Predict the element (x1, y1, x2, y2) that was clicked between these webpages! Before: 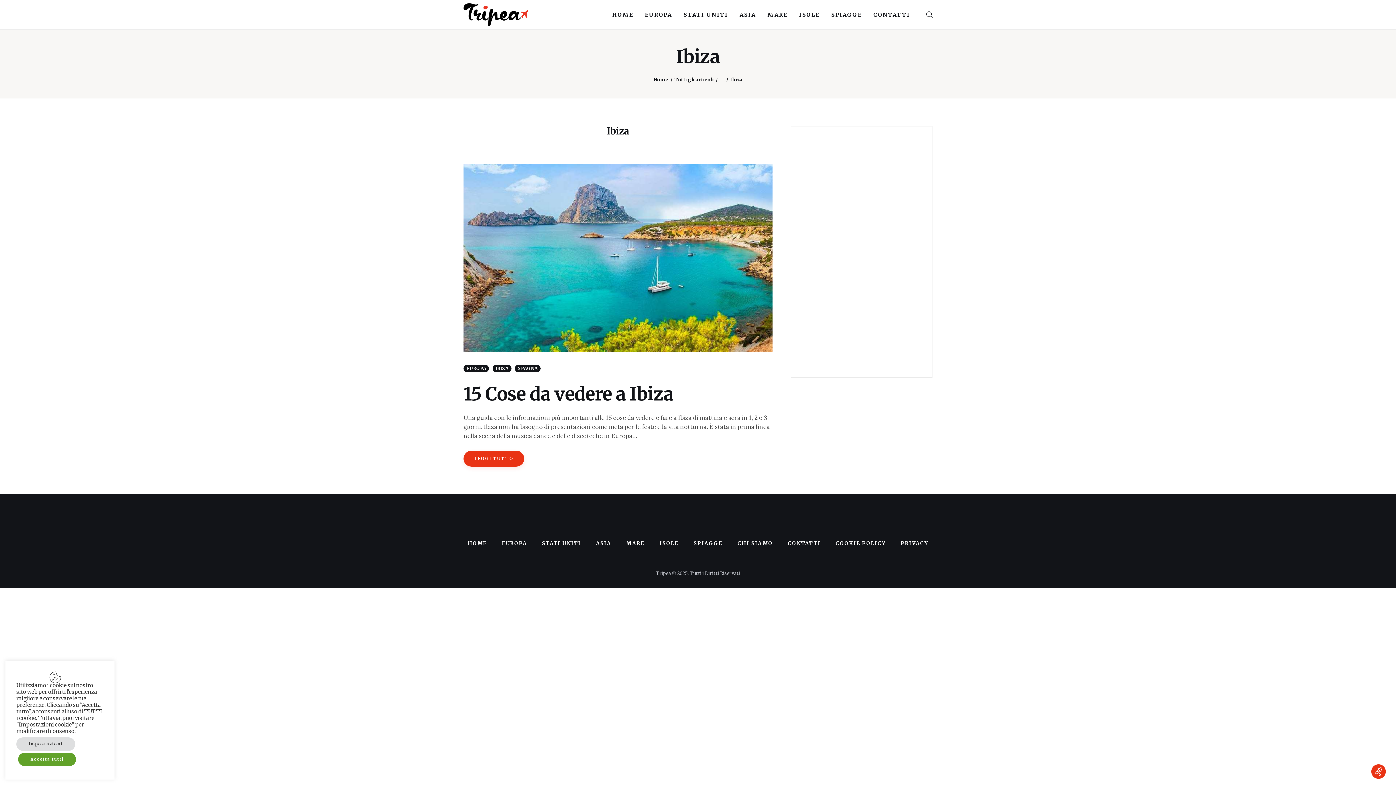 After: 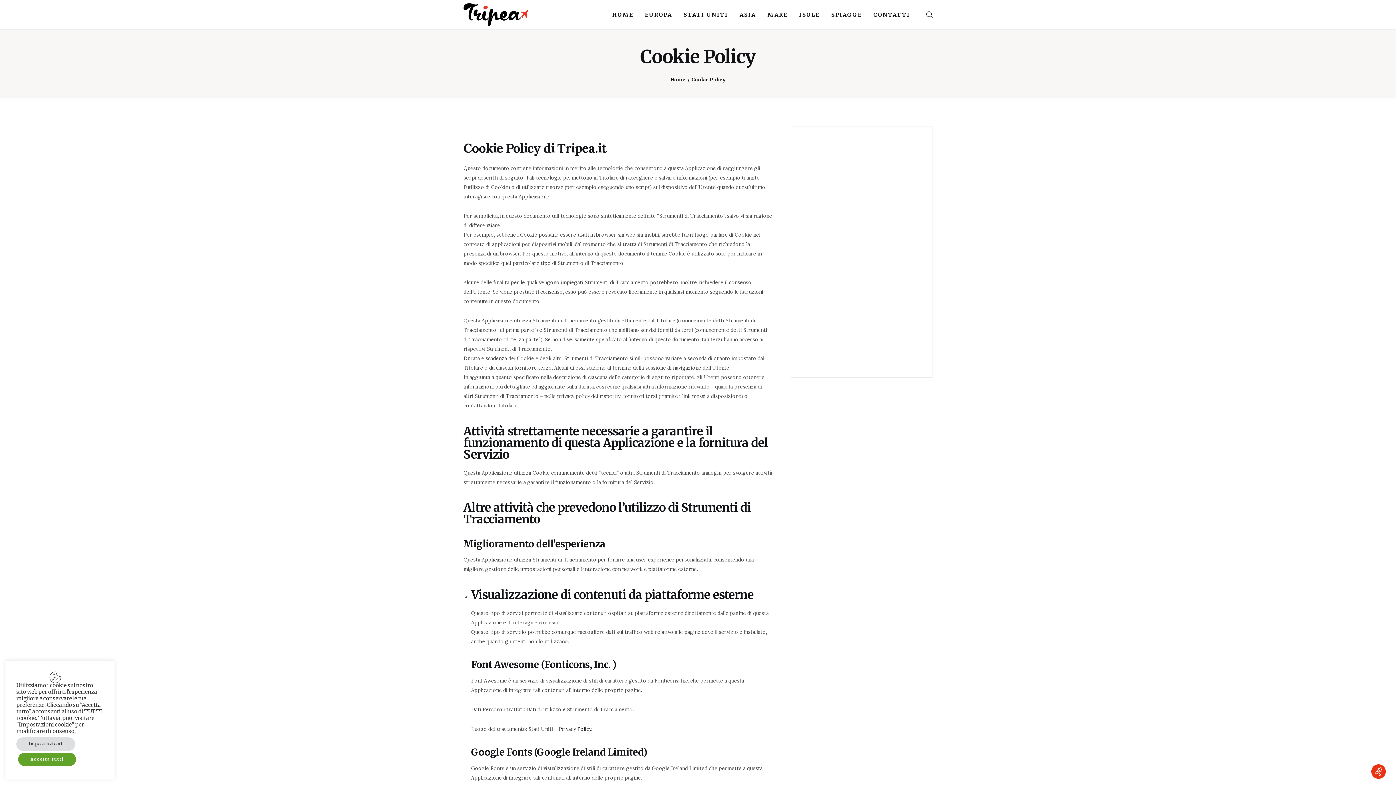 Action: label: COOKIE POLICY bbox: (835, 537, 886, 549)